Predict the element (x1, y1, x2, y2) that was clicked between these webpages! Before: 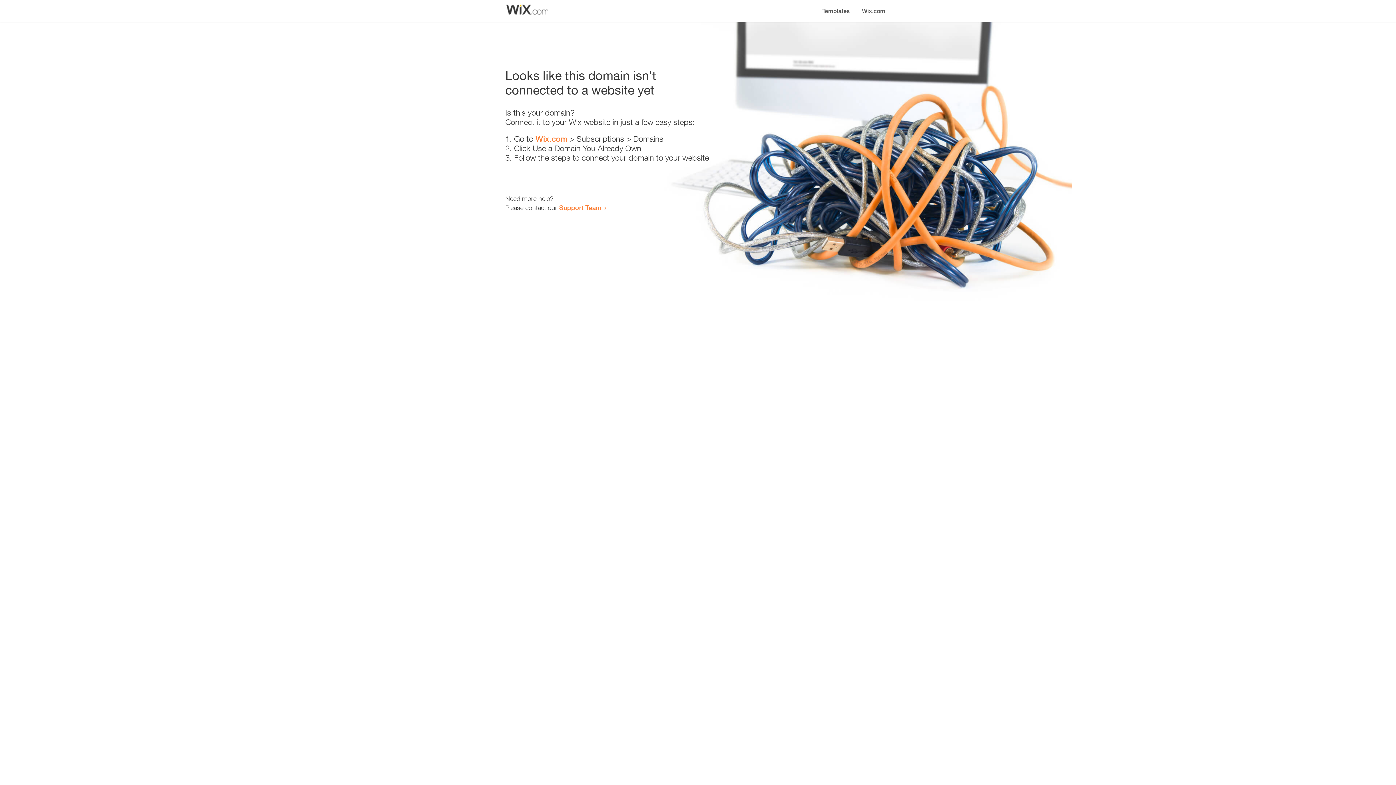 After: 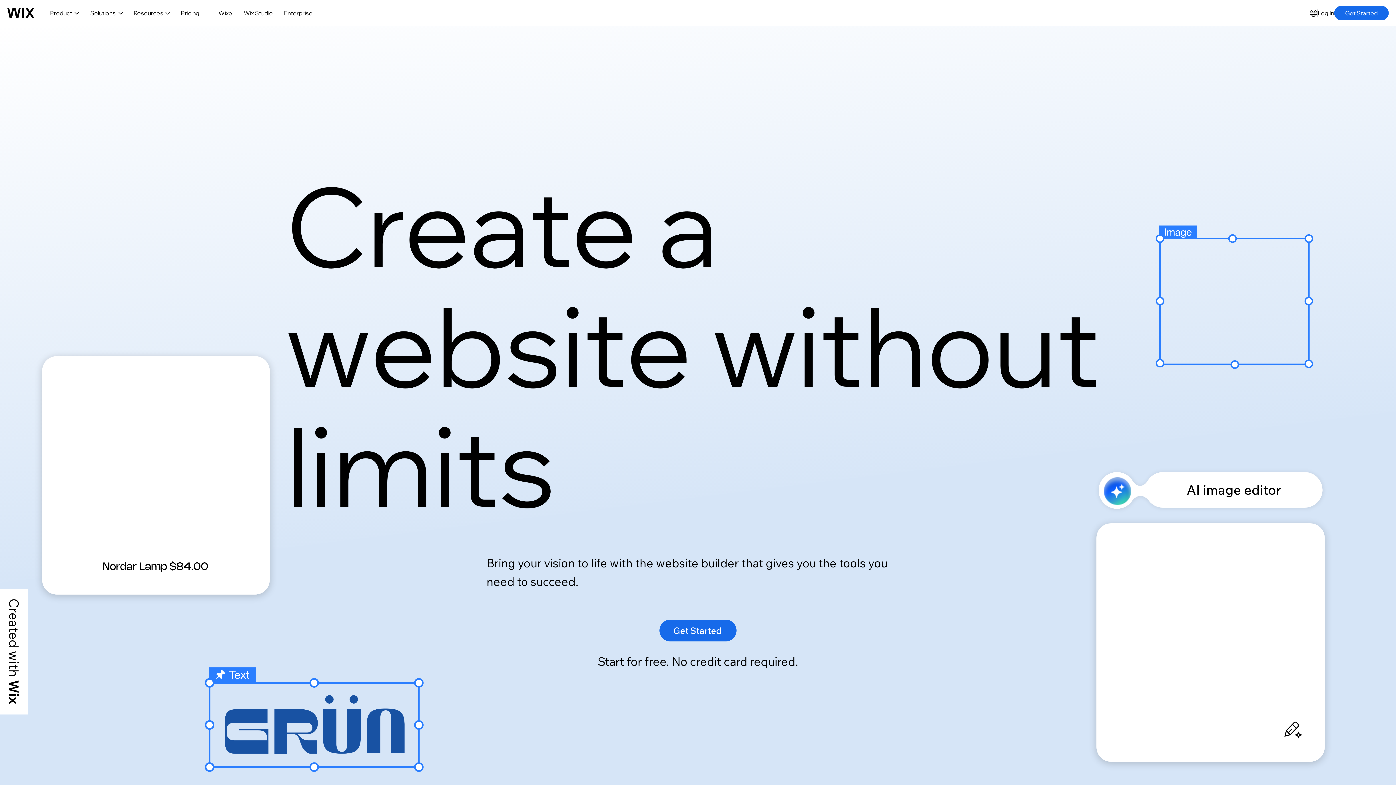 Action: label: Wix.com bbox: (535, 134, 567, 143)